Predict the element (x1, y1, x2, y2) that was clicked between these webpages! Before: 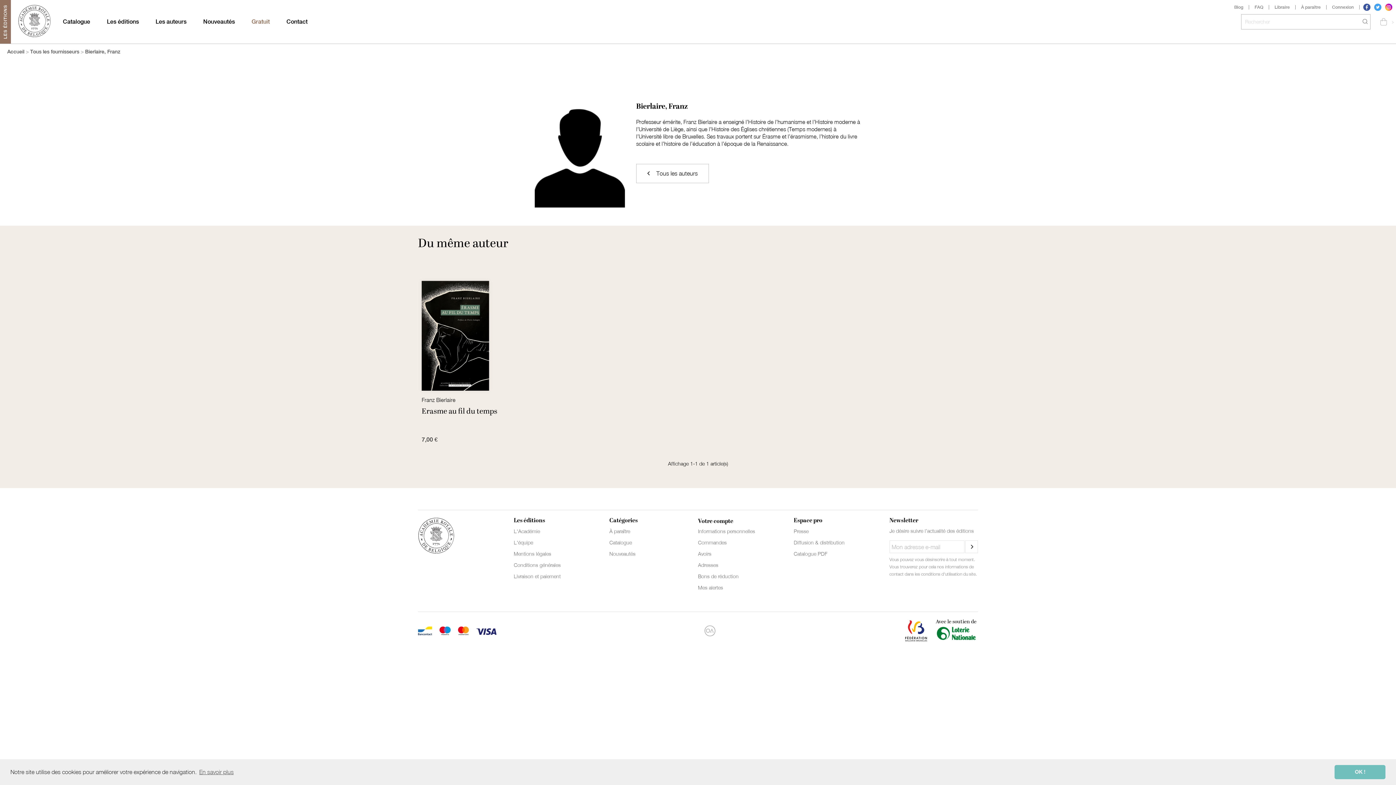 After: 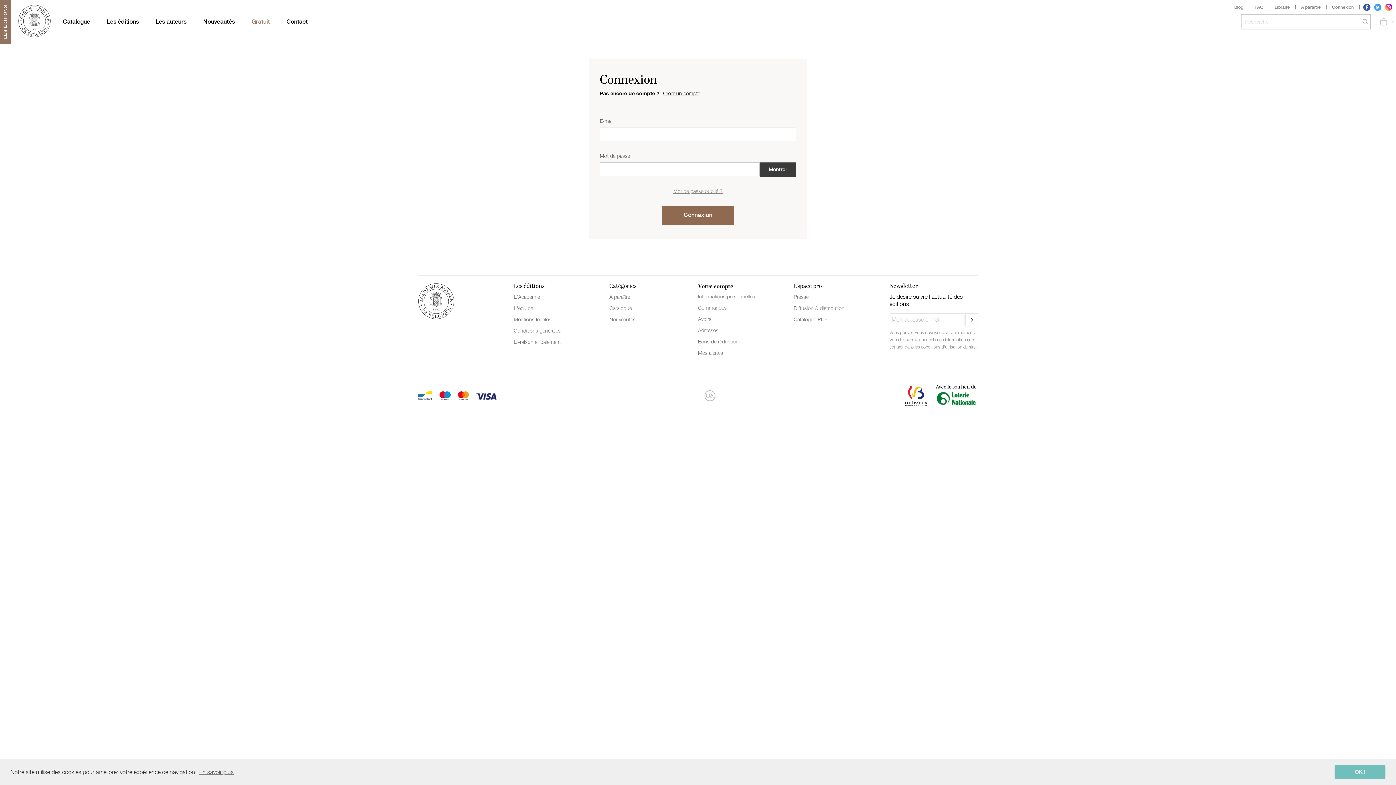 Action: label: Mes alertes bbox: (698, 584, 723, 591)